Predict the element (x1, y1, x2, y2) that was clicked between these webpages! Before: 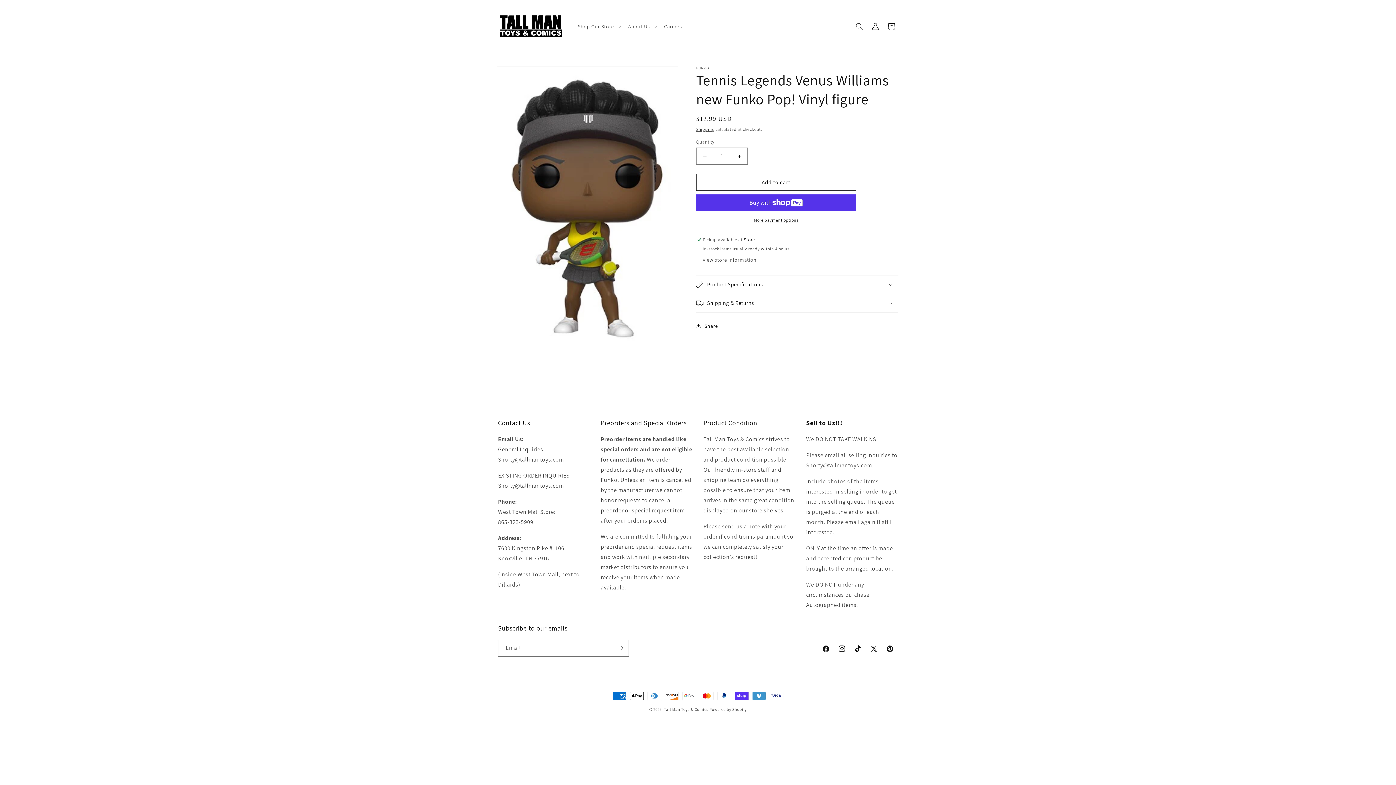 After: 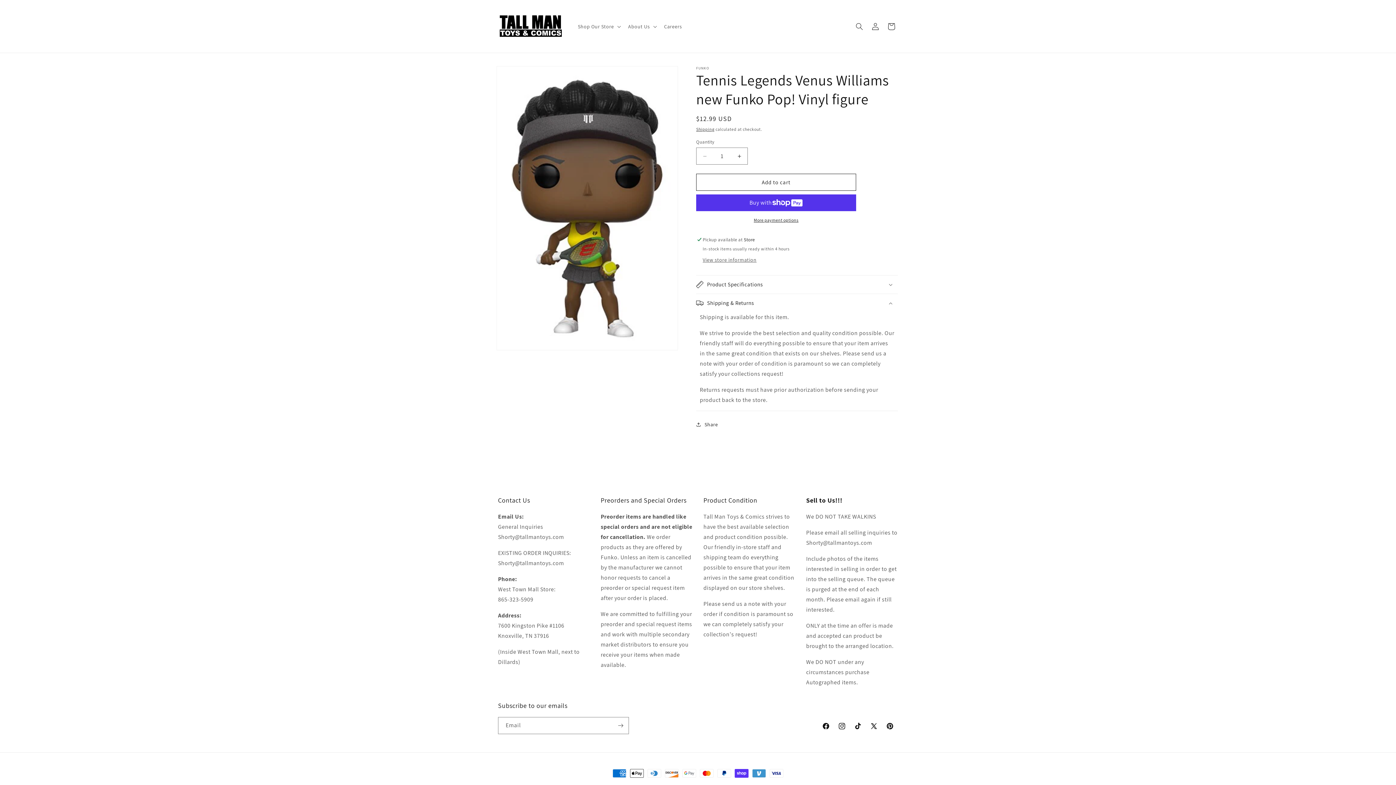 Action: bbox: (696, 294, 898, 312) label: Shipping & Returns